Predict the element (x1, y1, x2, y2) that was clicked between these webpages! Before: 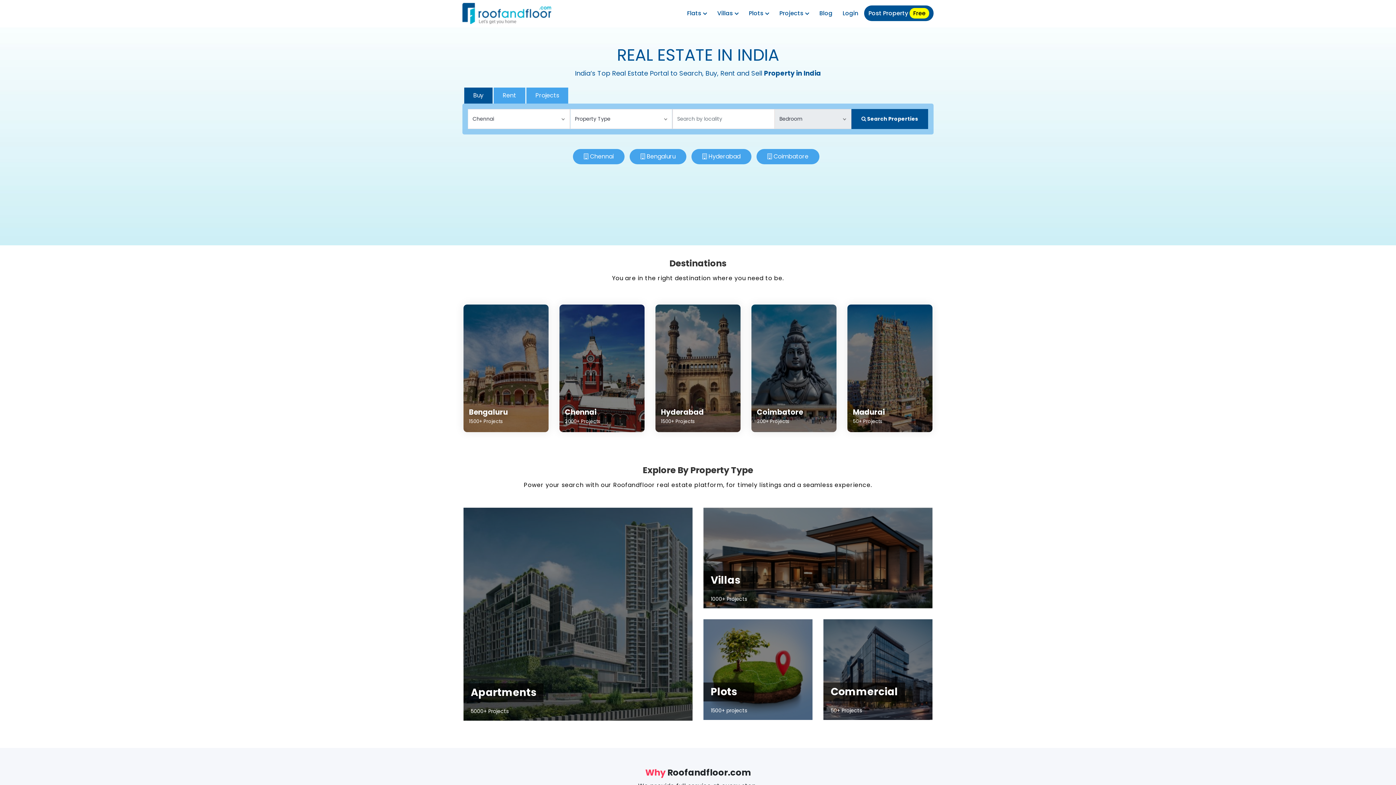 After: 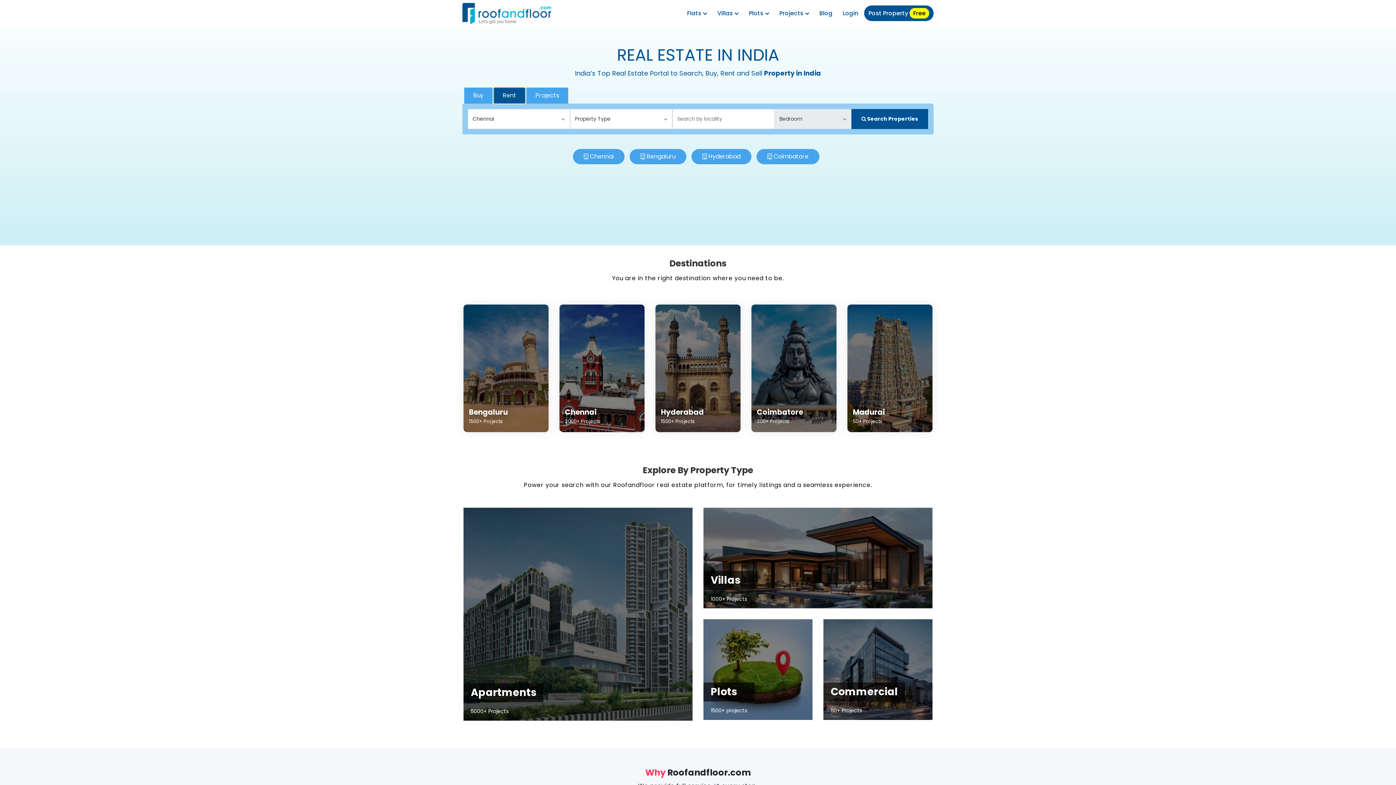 Action: label: Rent bbox: (493, 87, 525, 103)